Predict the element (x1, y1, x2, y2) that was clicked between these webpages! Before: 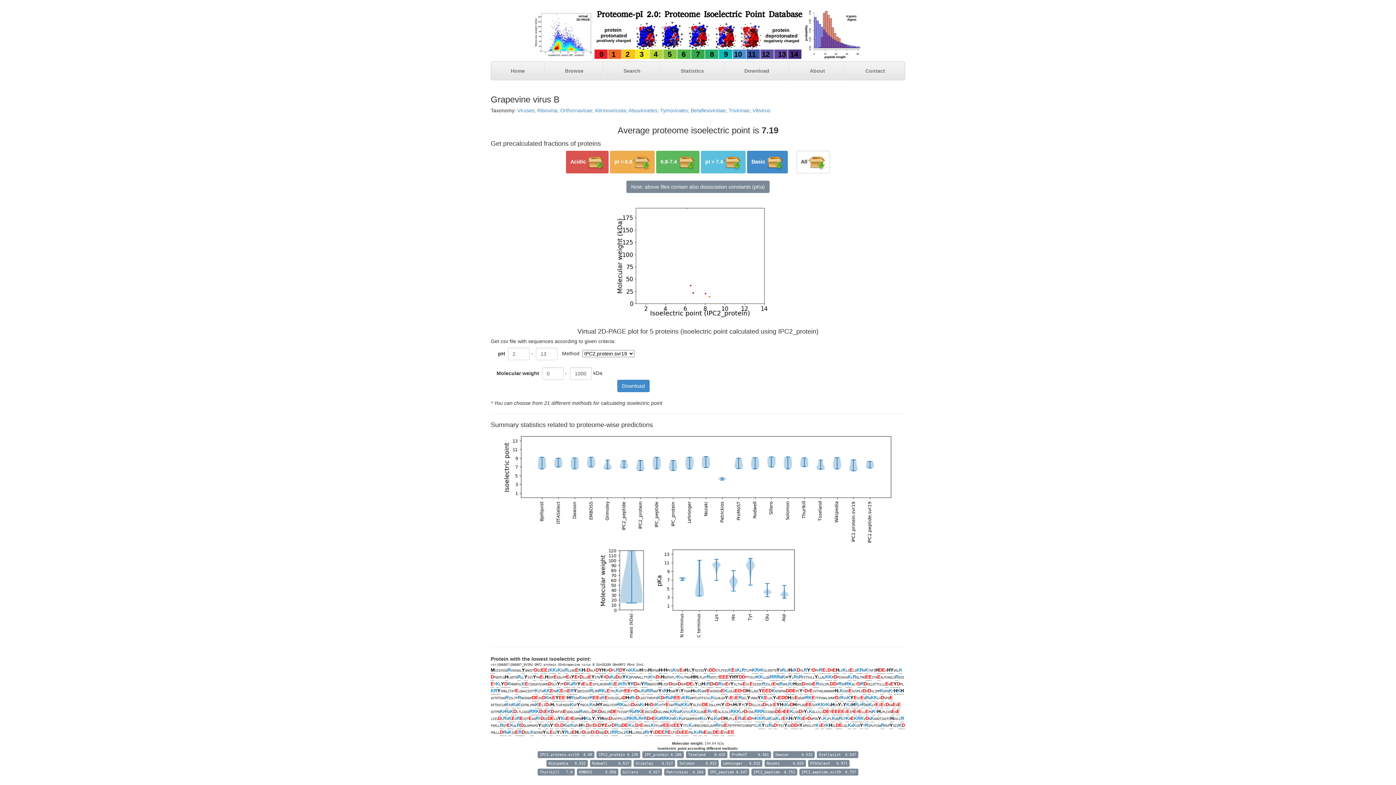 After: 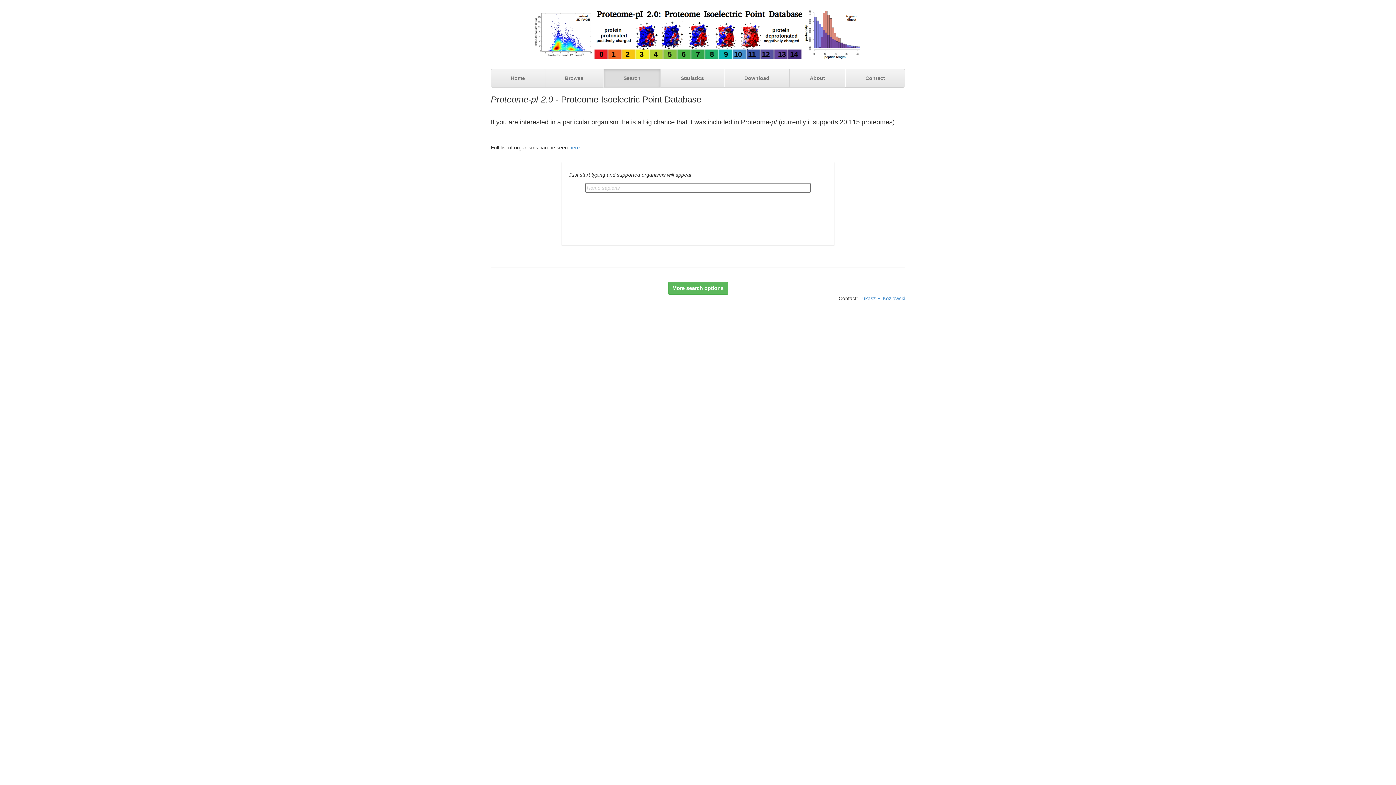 Action: label: Search bbox: (603, 61, 660, 80)